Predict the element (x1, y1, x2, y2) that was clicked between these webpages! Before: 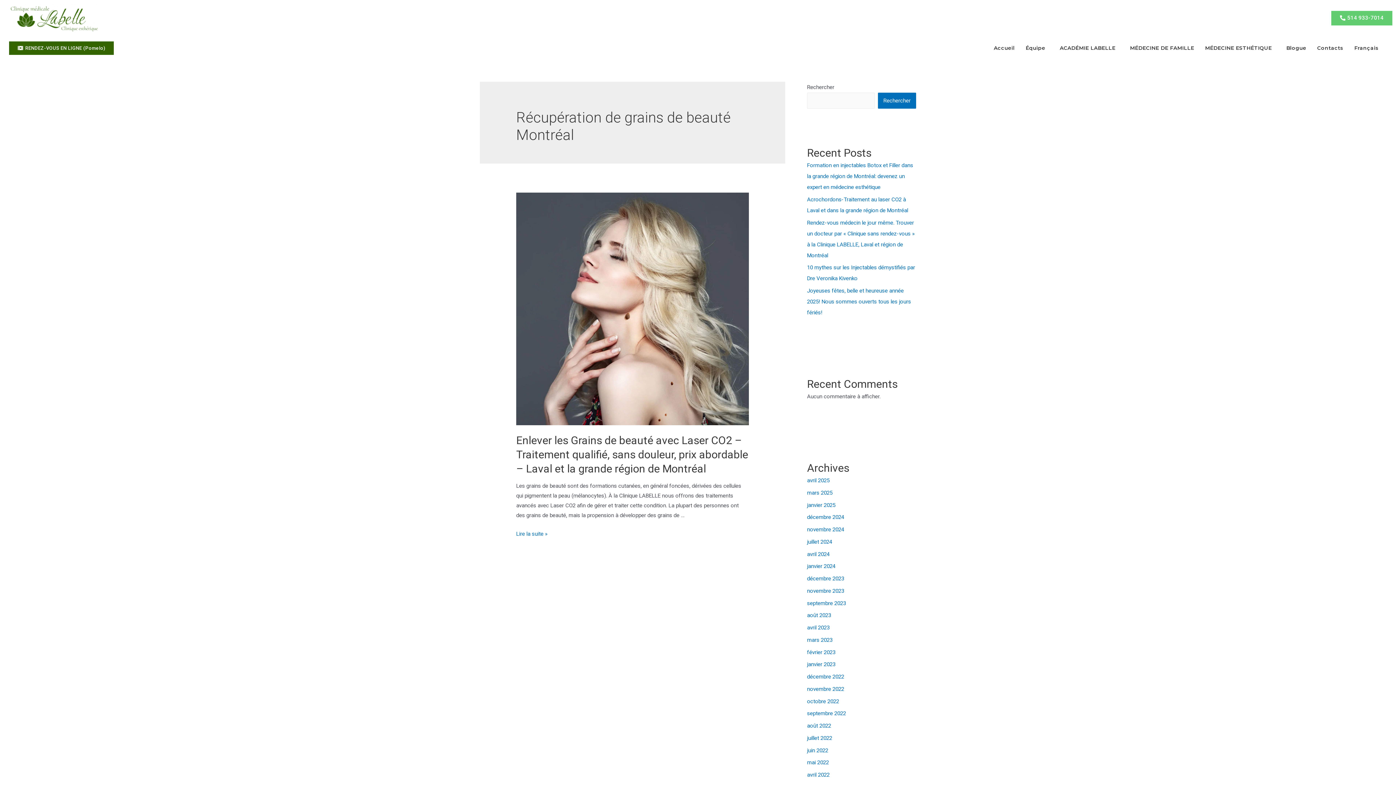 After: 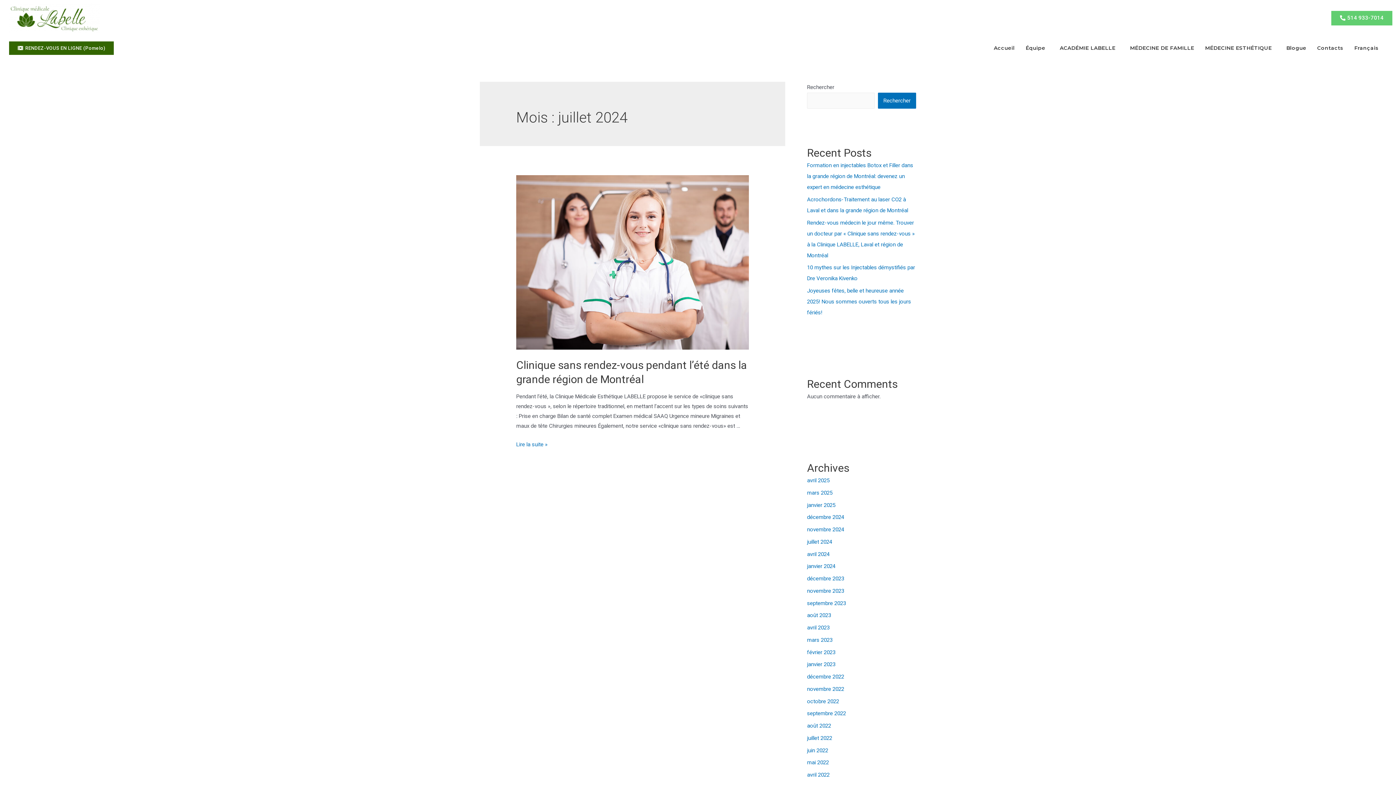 Action: bbox: (807, 538, 832, 545) label: juillet 2024